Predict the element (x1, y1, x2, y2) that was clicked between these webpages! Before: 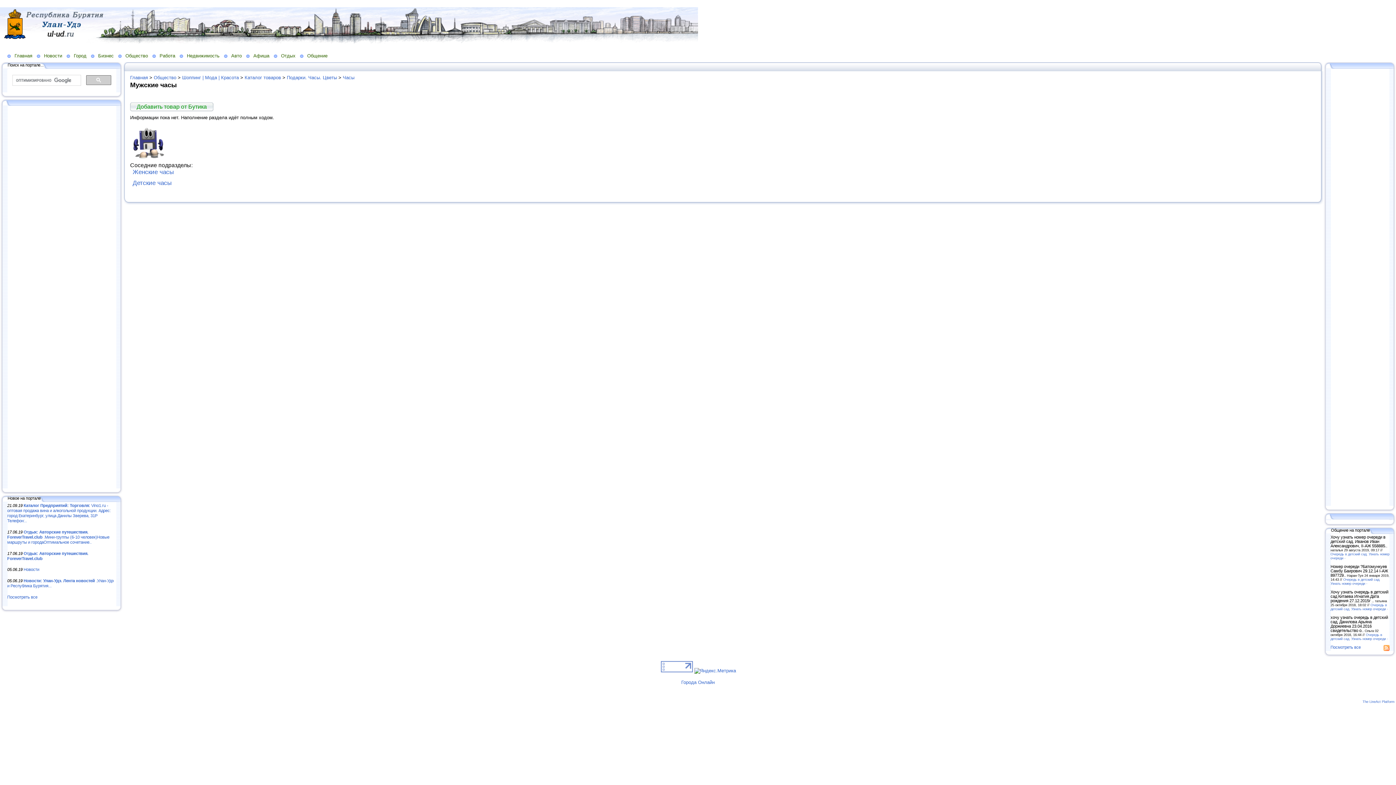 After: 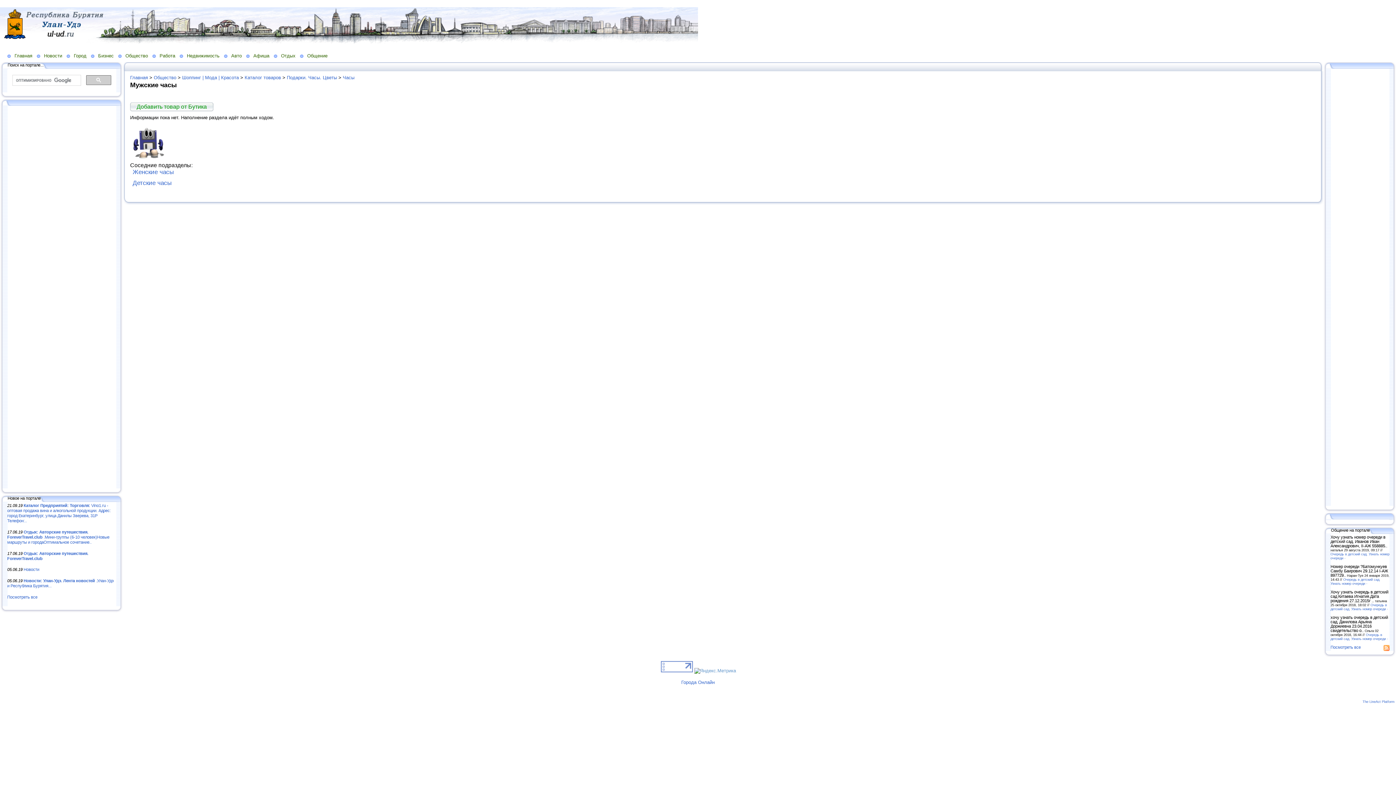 Action: bbox: (694, 668, 736, 673)